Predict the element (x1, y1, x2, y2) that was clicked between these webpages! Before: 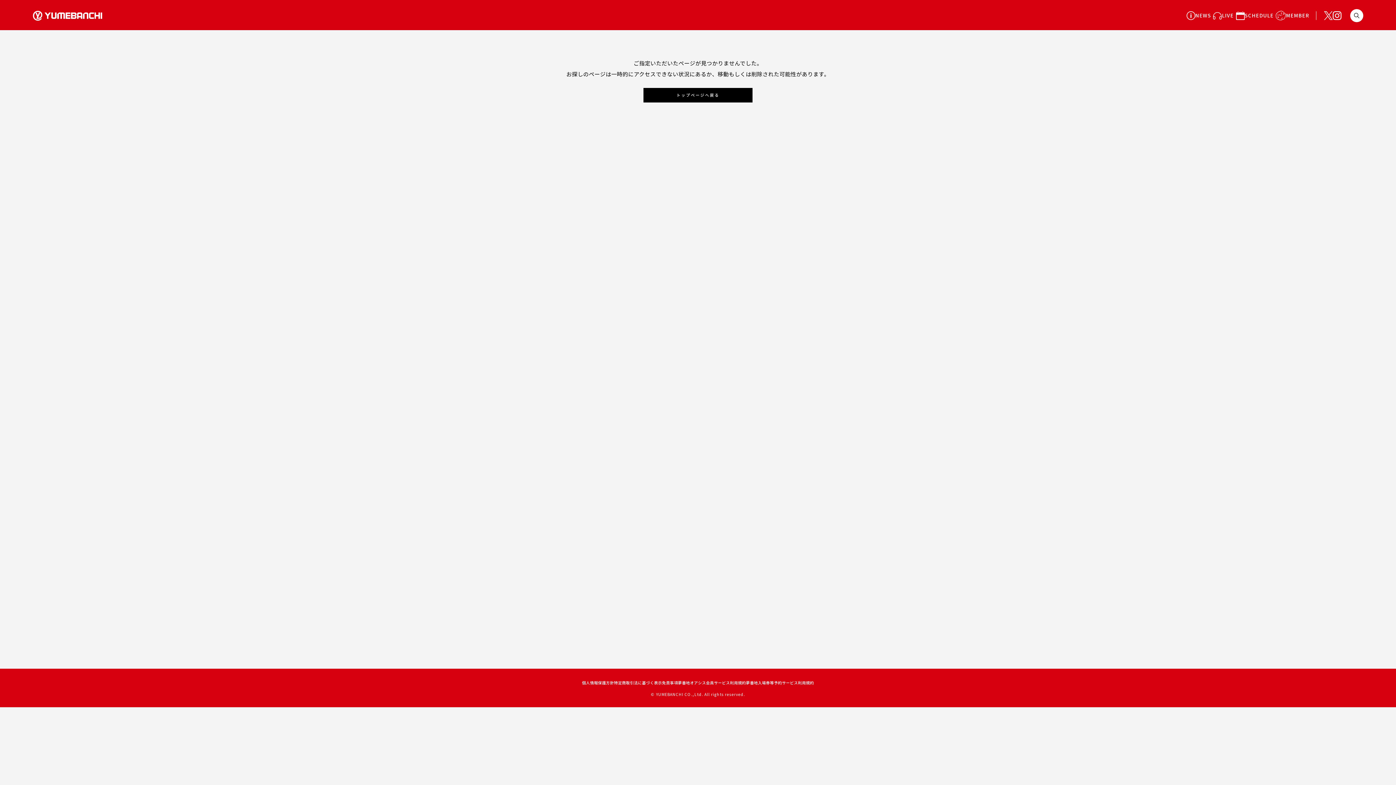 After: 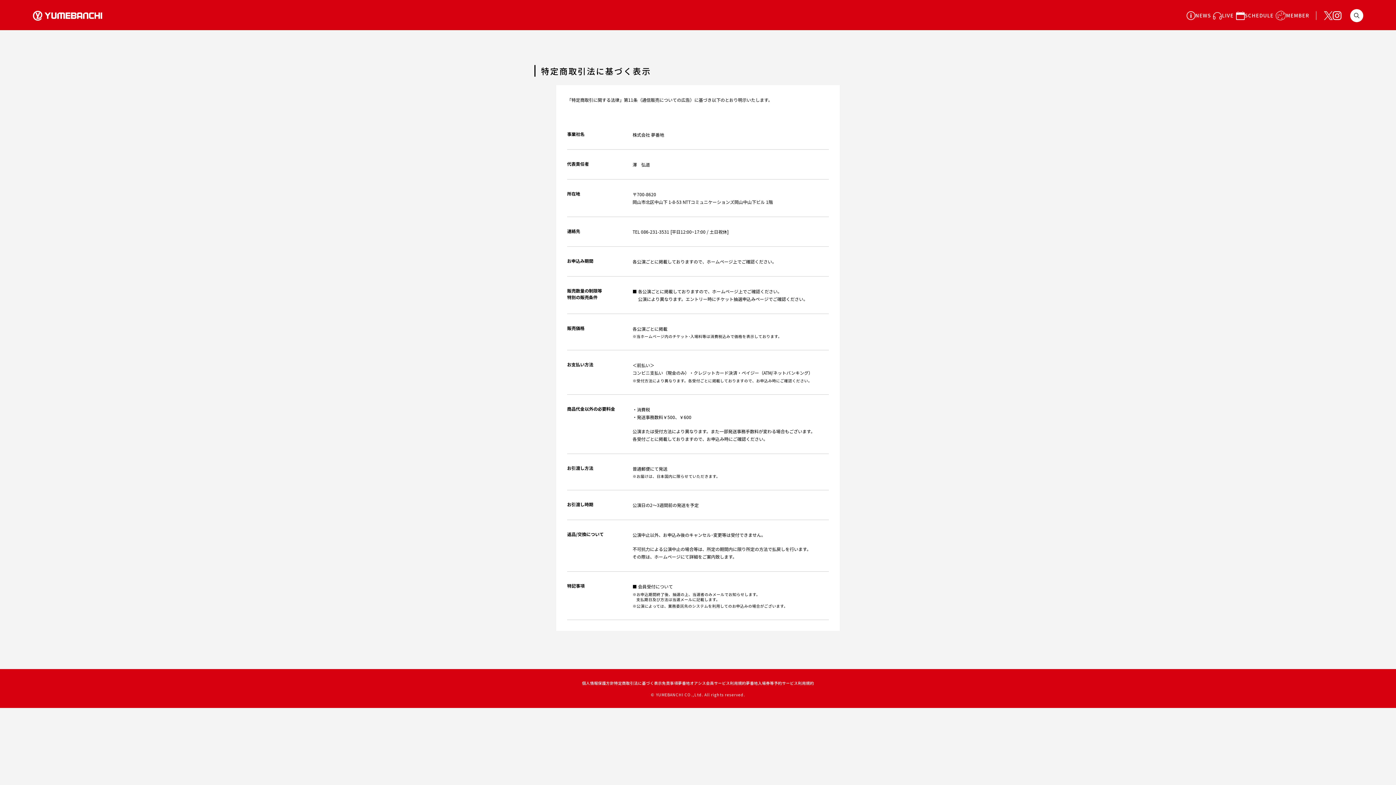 Action: label: 特定商取引法に基づく表示 bbox: (614, 680, 662, 685)